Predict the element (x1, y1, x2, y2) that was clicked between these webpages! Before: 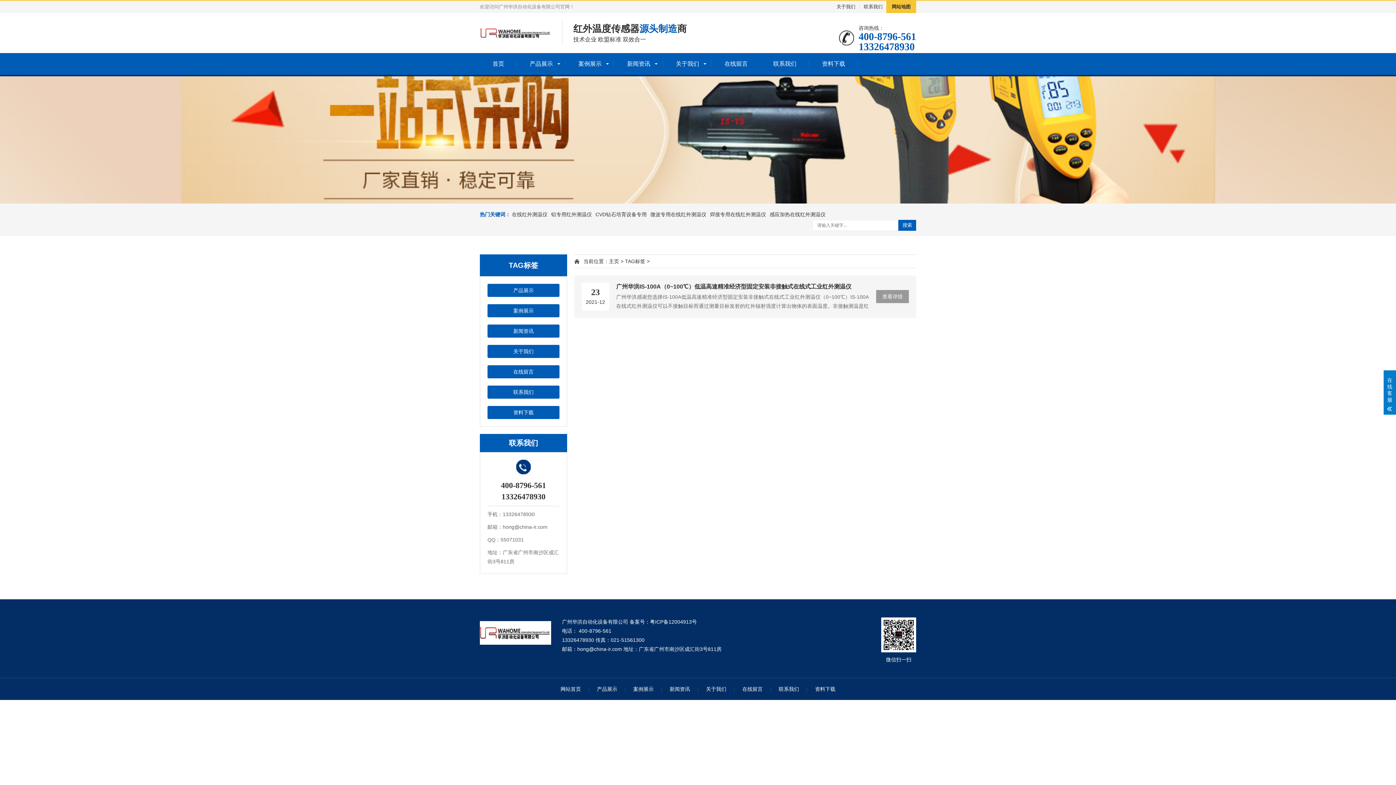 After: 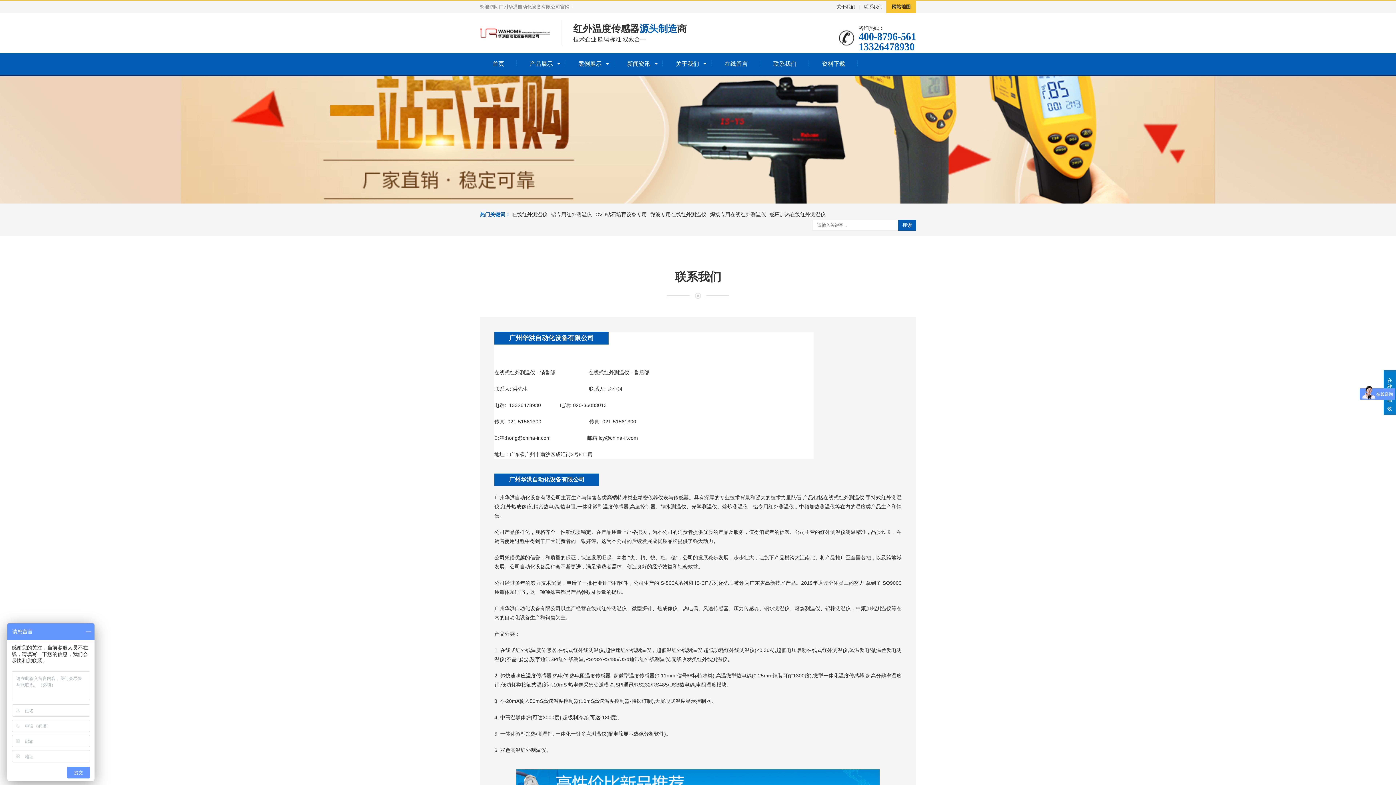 Action: bbox: (760, 53, 809, 74) label: 联系我们